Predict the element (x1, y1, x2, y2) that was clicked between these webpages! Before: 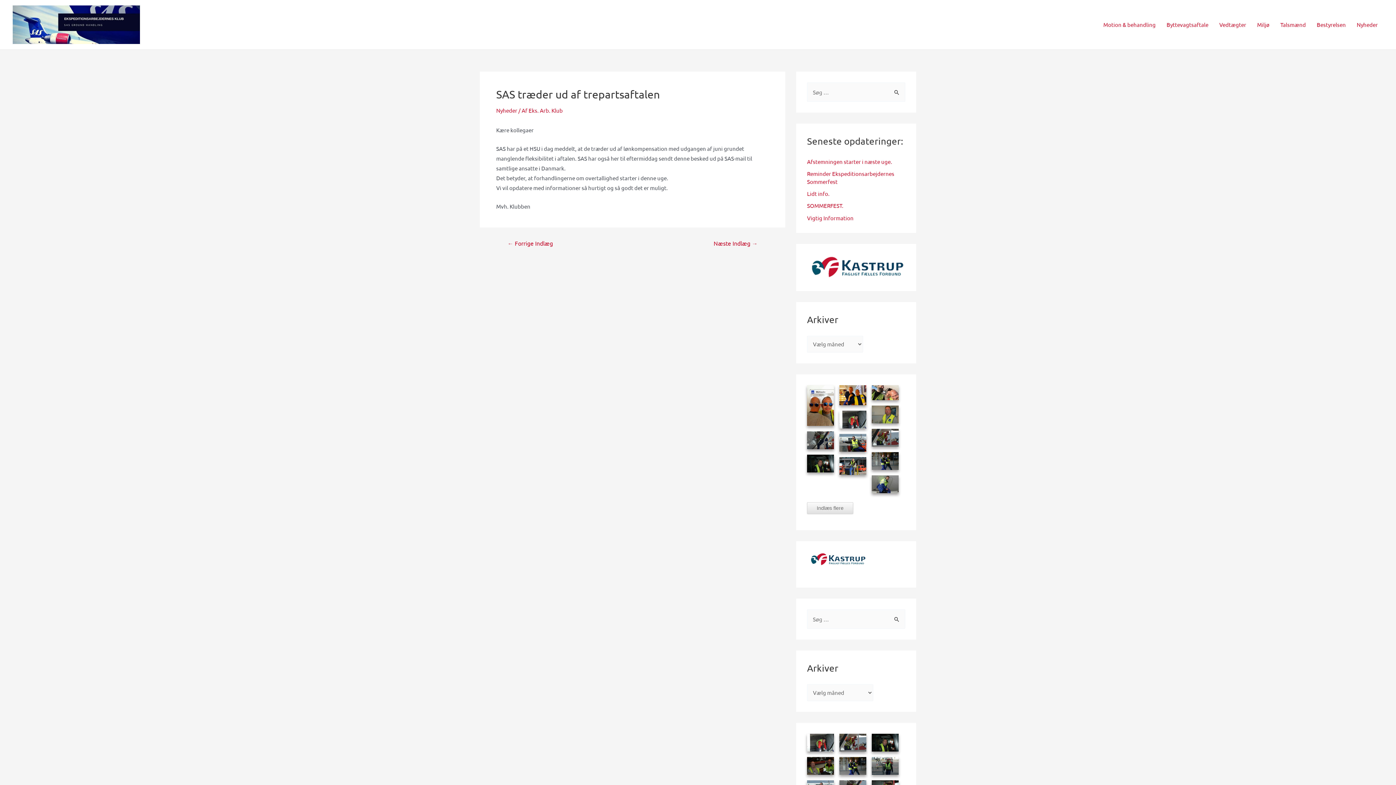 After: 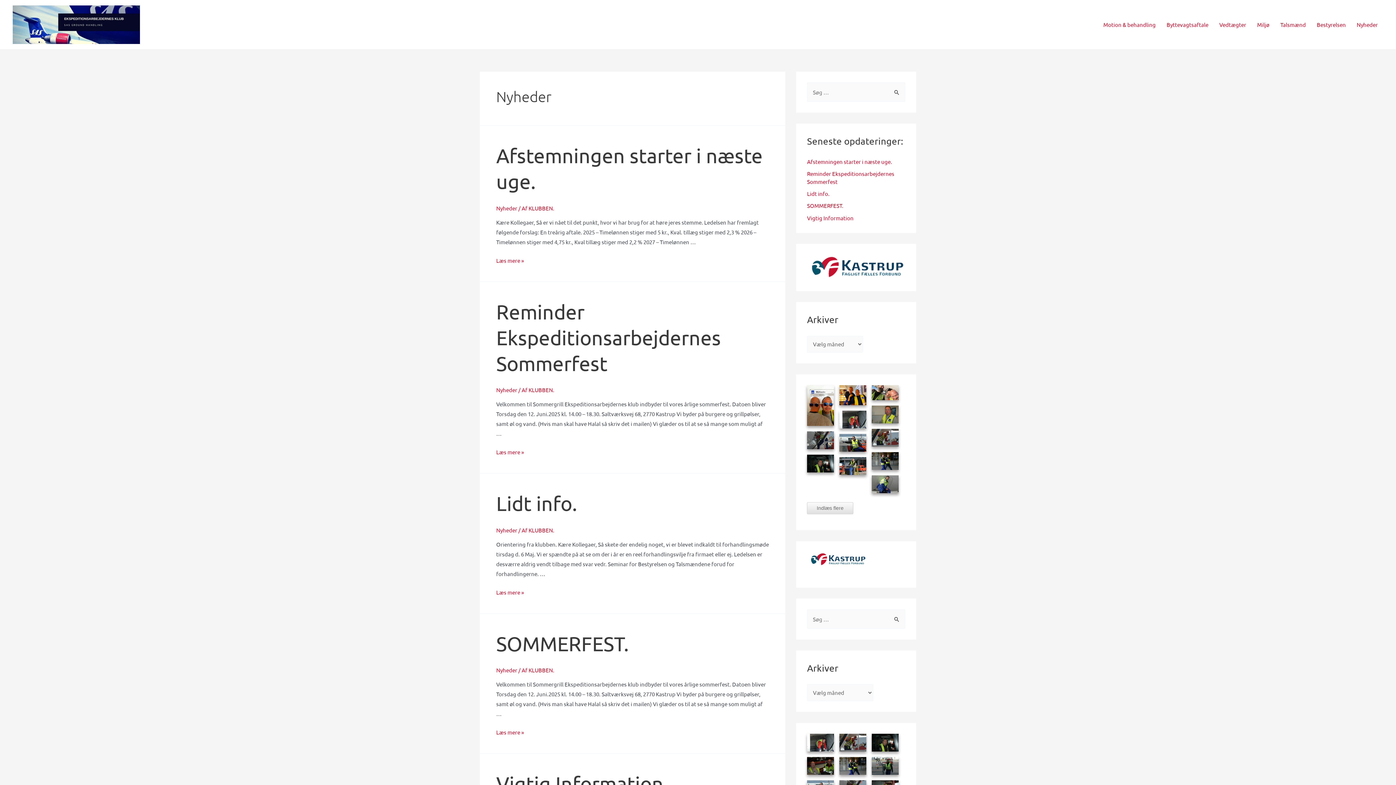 Action: bbox: (1351, 10, 1383, 39) label: Nyheder